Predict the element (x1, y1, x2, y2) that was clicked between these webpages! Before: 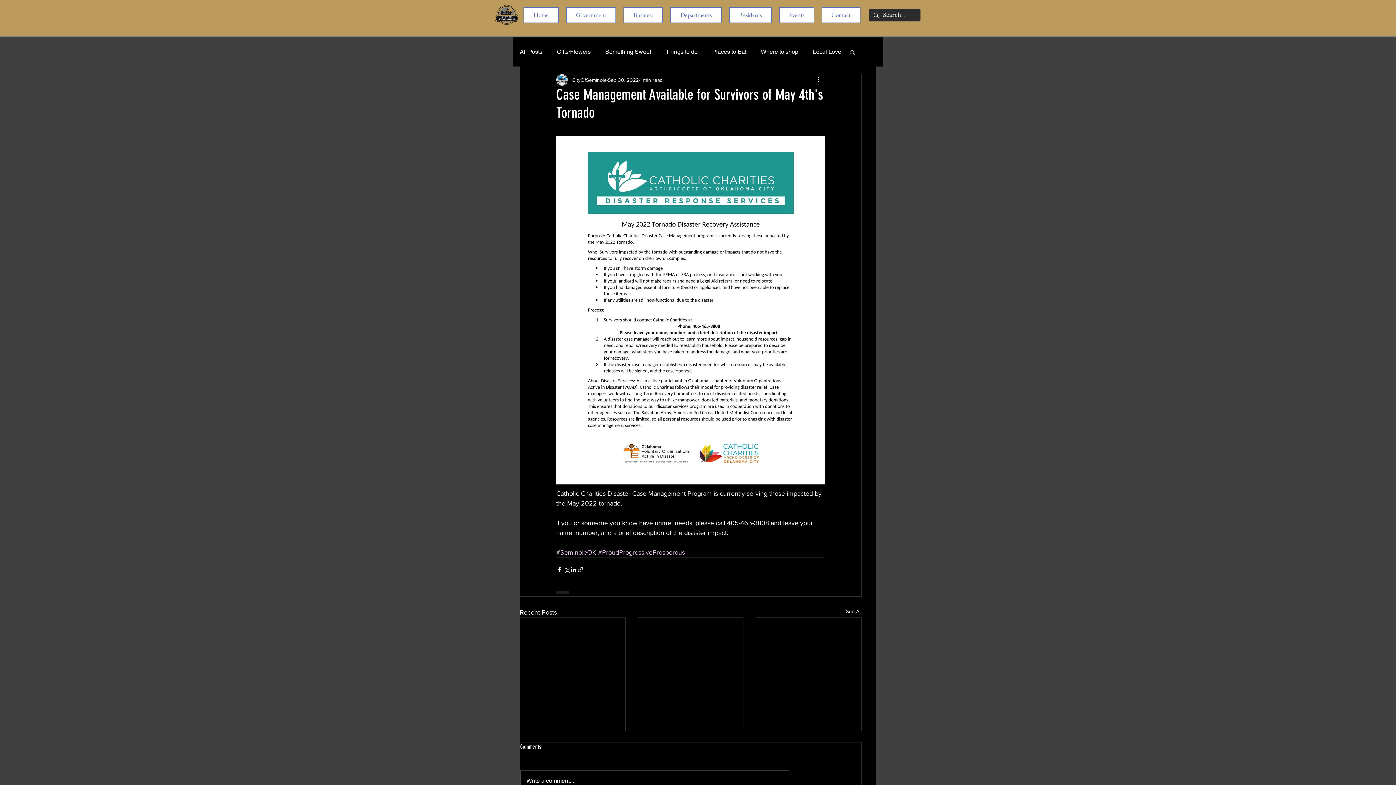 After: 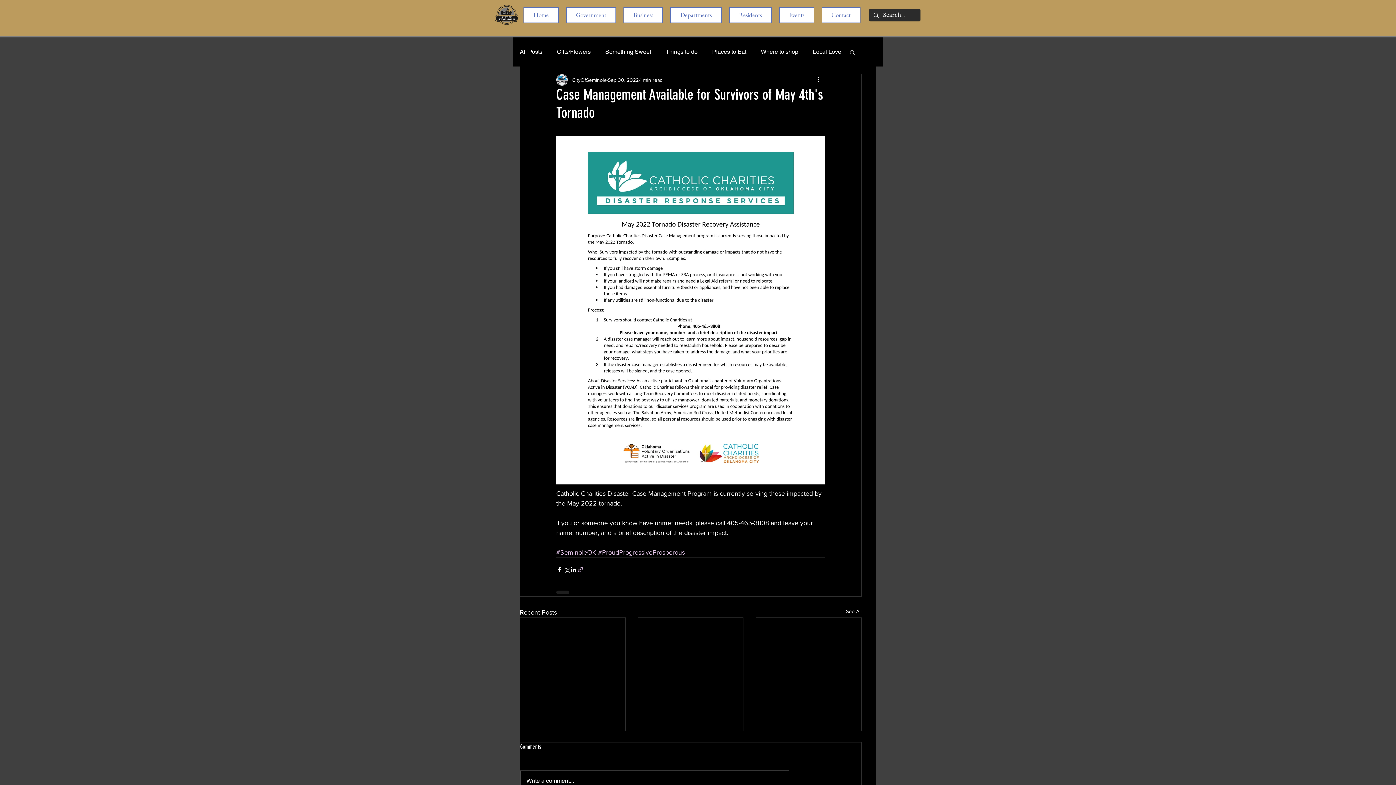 Action: label: Share via link bbox: (577, 566, 584, 573)